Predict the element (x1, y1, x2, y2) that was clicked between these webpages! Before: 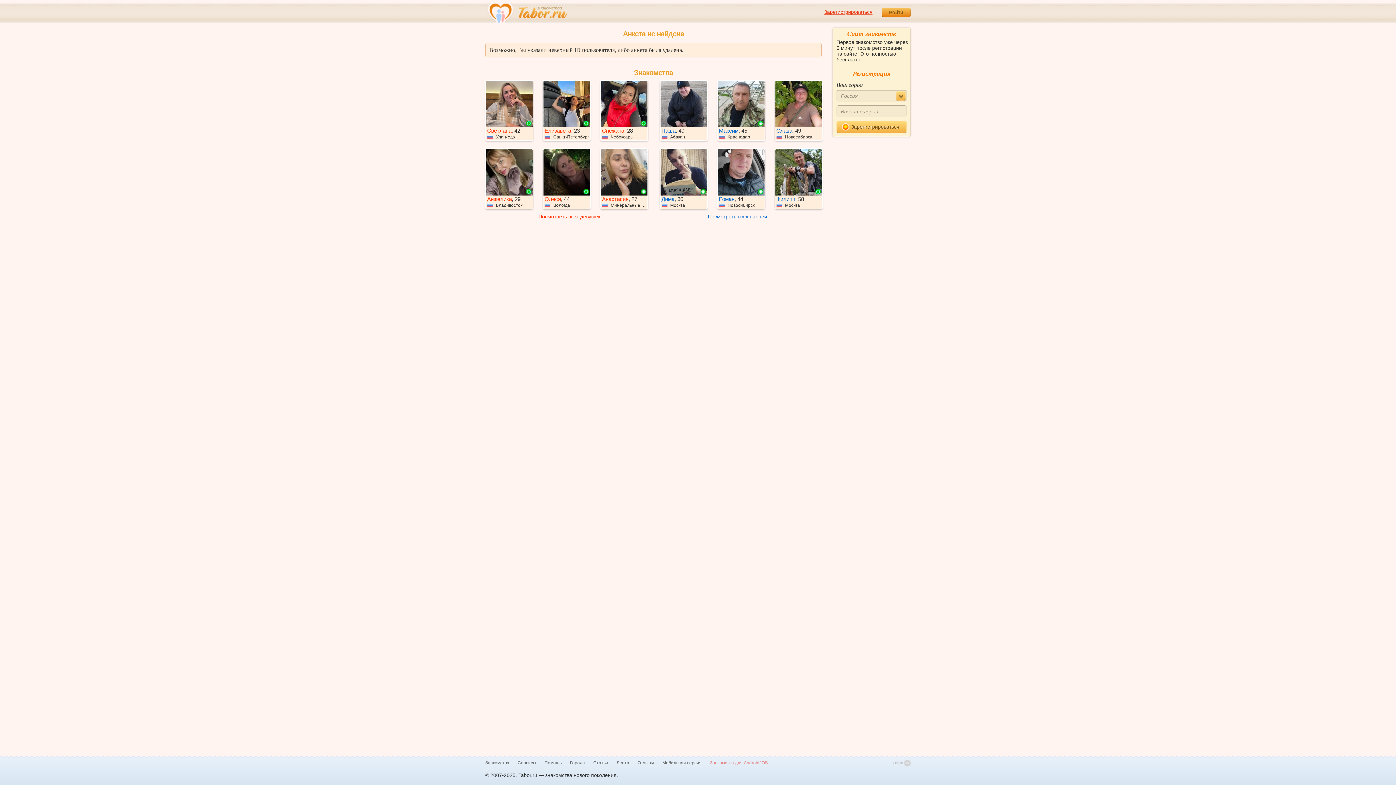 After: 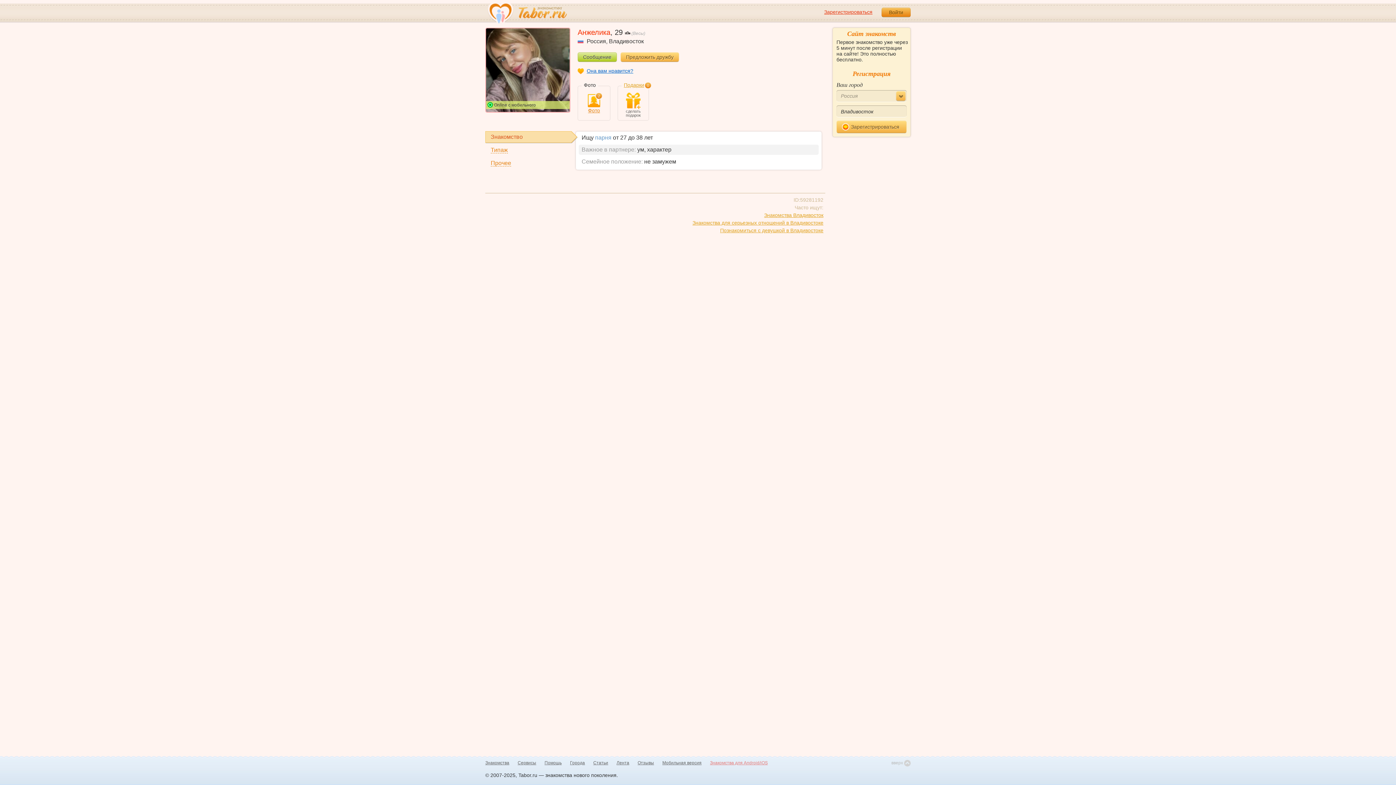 Action: bbox: (486, 149, 532, 208) label: Анжелика, 29
 Владивосток